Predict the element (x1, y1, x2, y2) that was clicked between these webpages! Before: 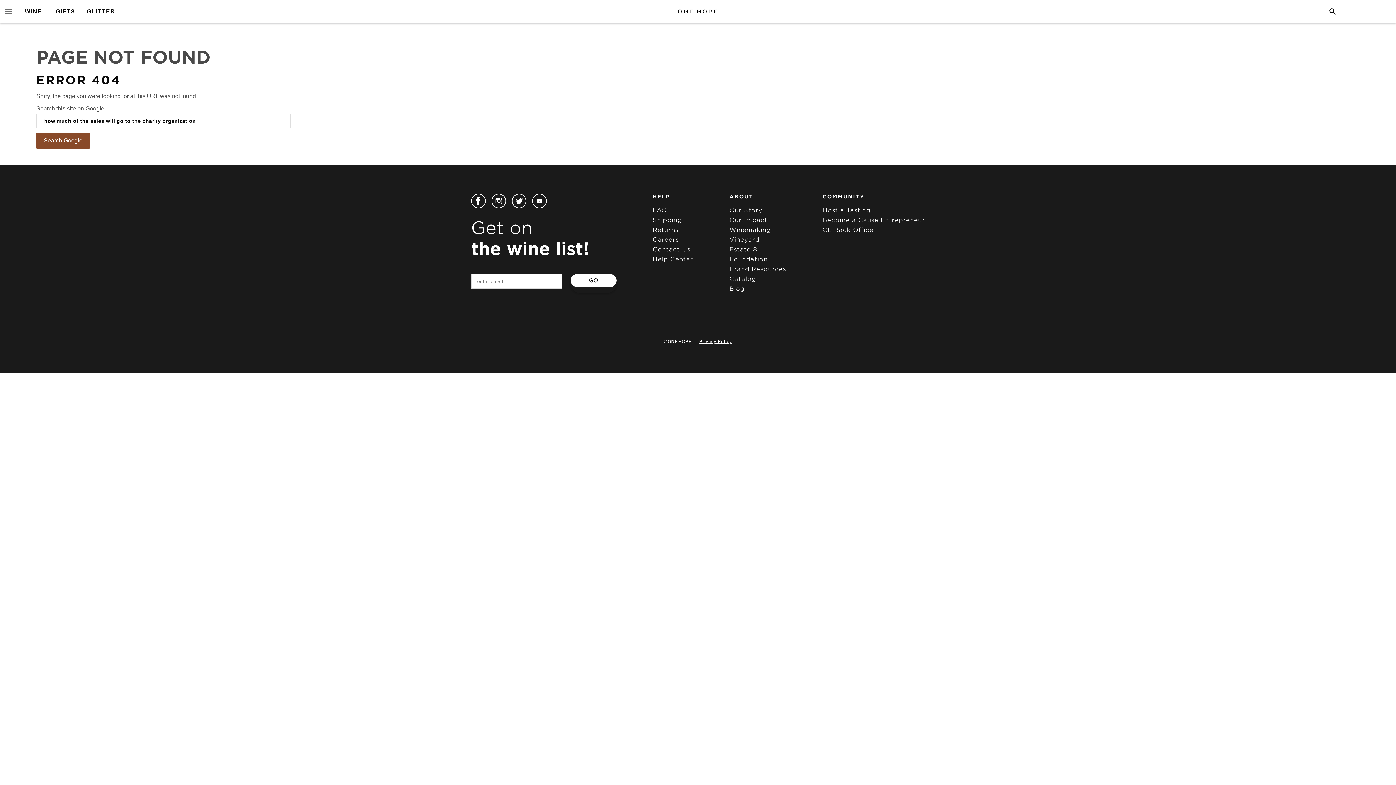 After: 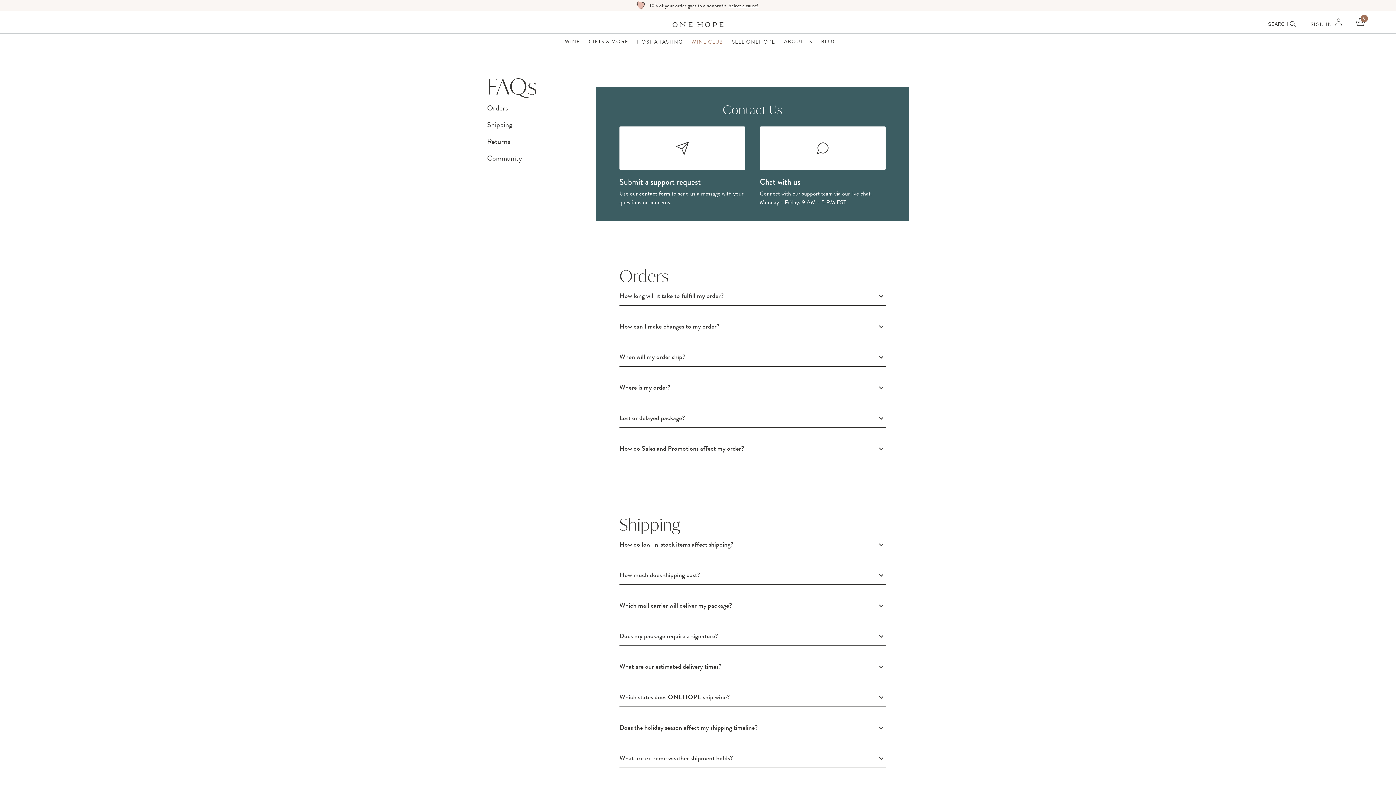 Action: label: Contact Us bbox: (652, 246, 693, 253)